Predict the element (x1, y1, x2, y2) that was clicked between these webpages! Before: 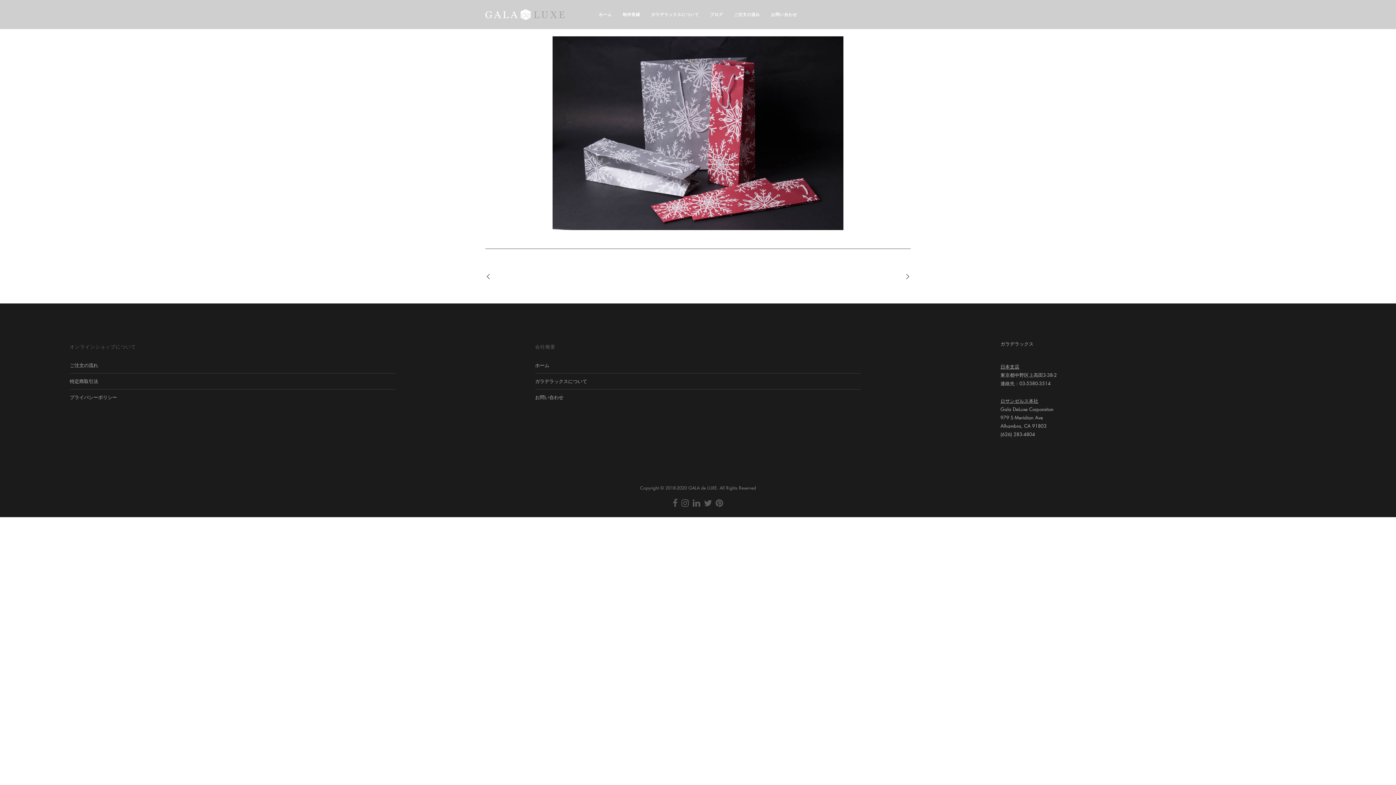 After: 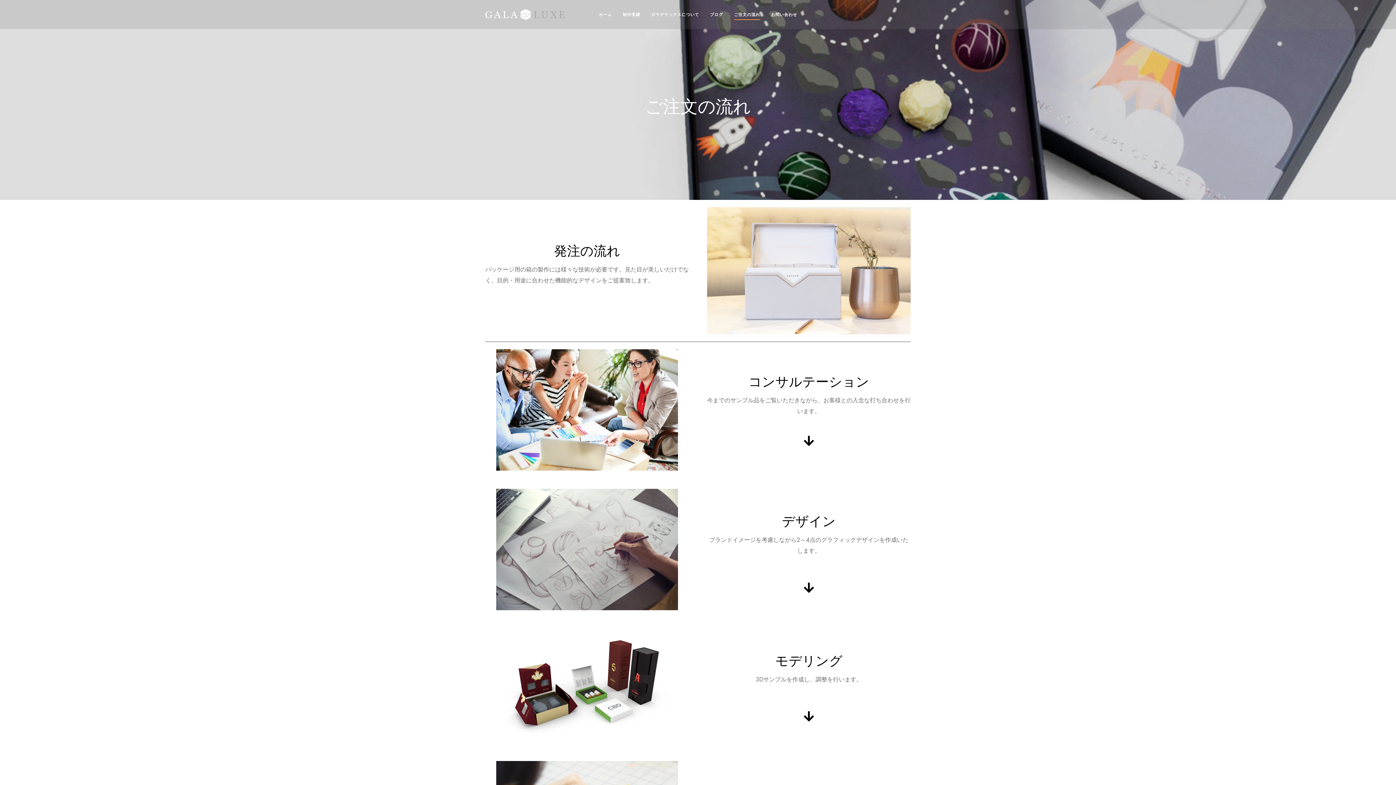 Action: label: ご注文の流れ bbox: (69, 362, 98, 368)